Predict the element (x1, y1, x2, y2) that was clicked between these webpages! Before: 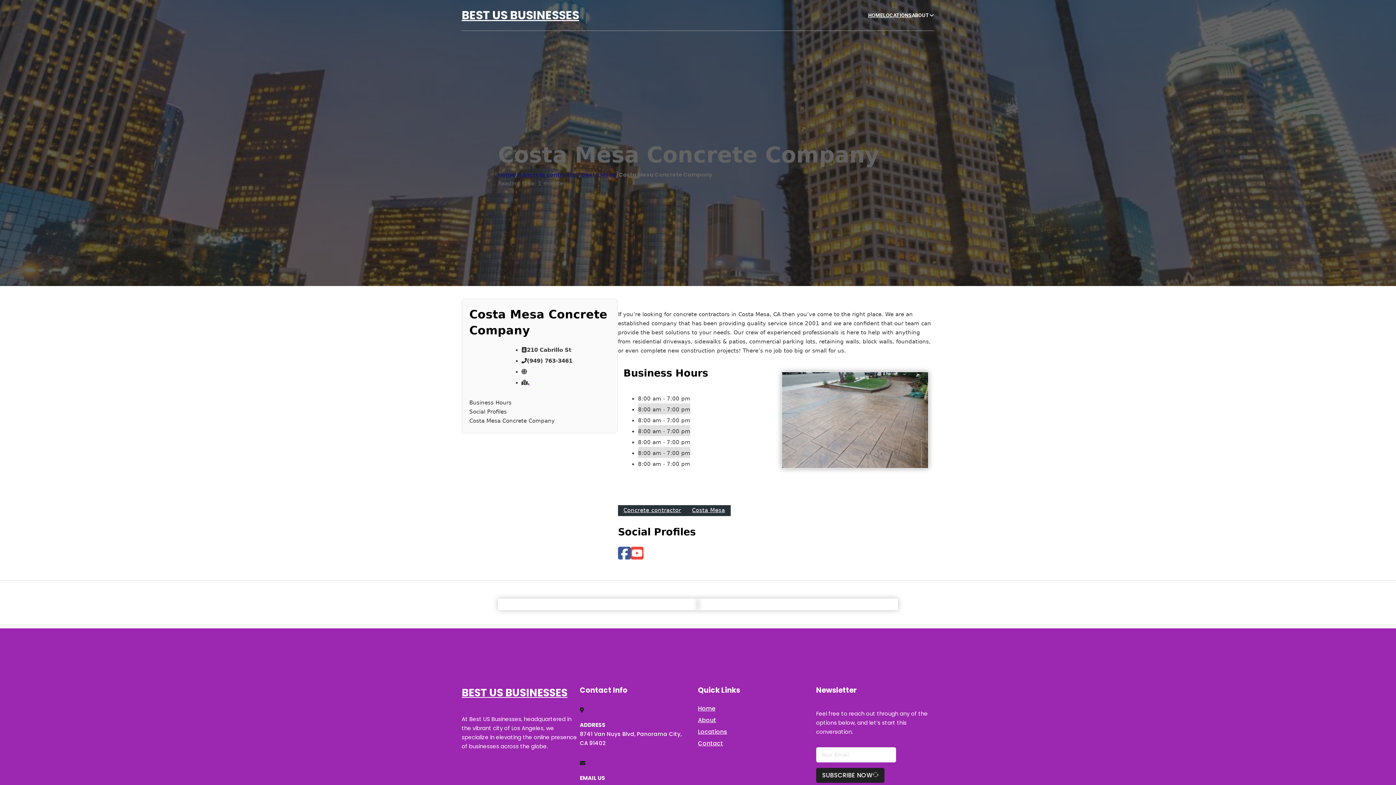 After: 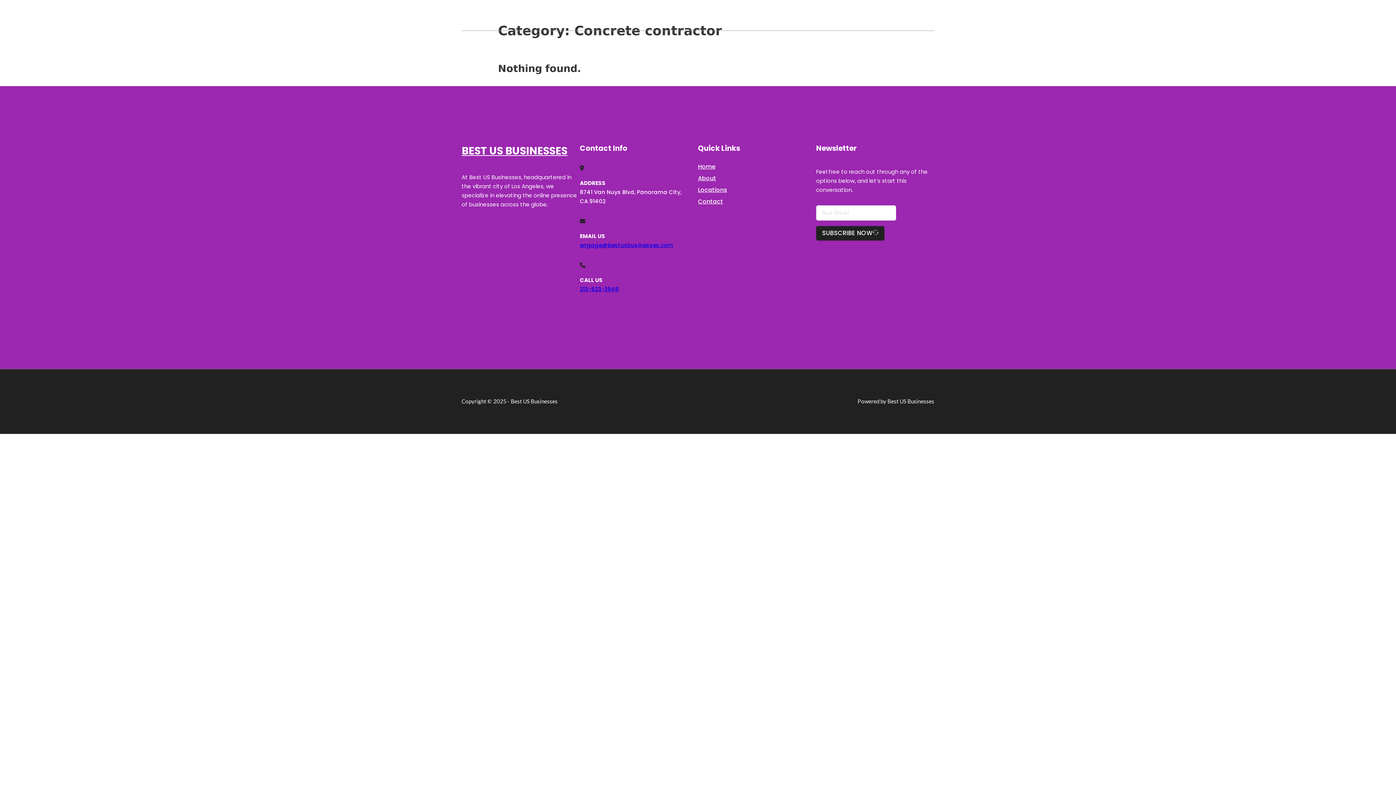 Action: label: Concrete contractor bbox: (517, 170, 578, 178)